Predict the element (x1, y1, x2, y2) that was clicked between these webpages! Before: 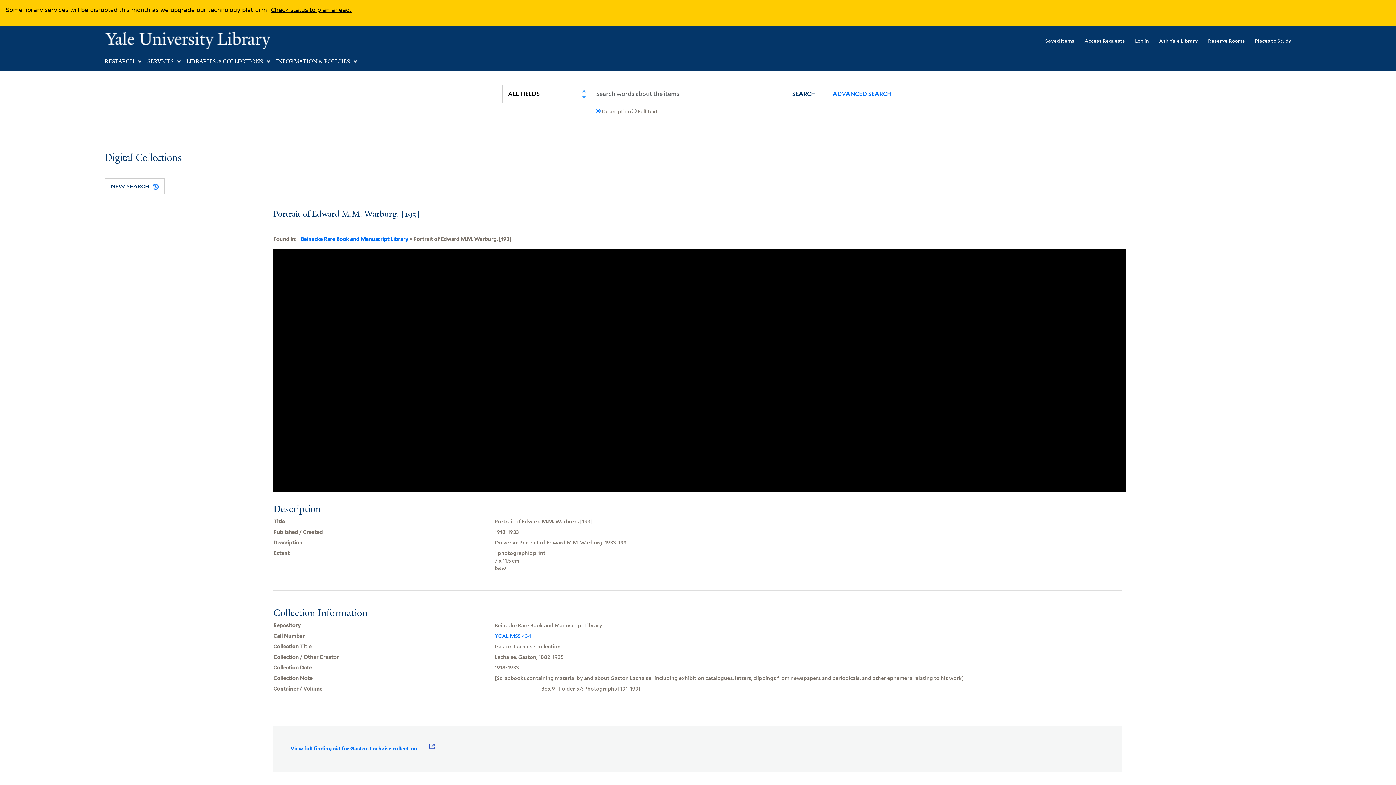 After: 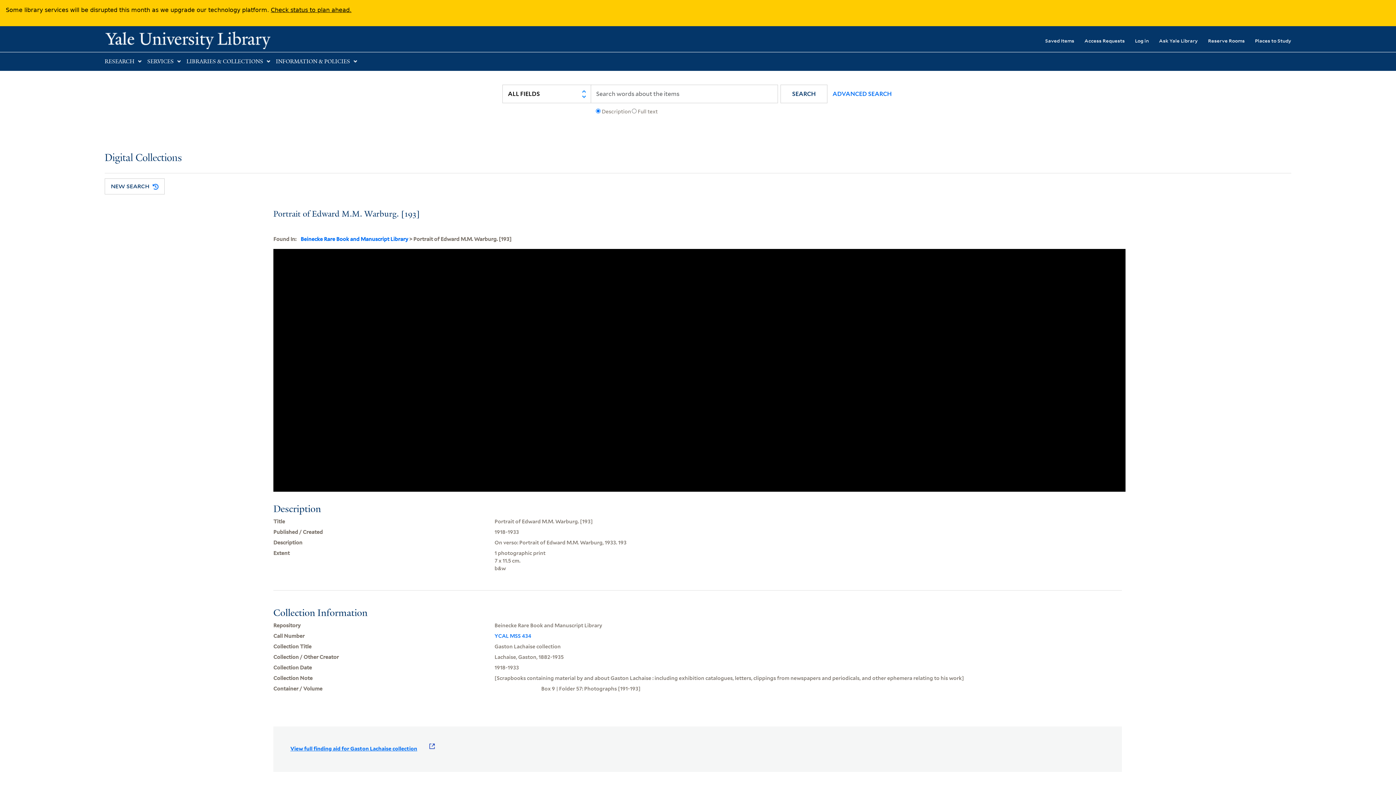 Action: label: View full finding aid for Gaston Lachaise collection bbox: (290, 746, 435, 752)